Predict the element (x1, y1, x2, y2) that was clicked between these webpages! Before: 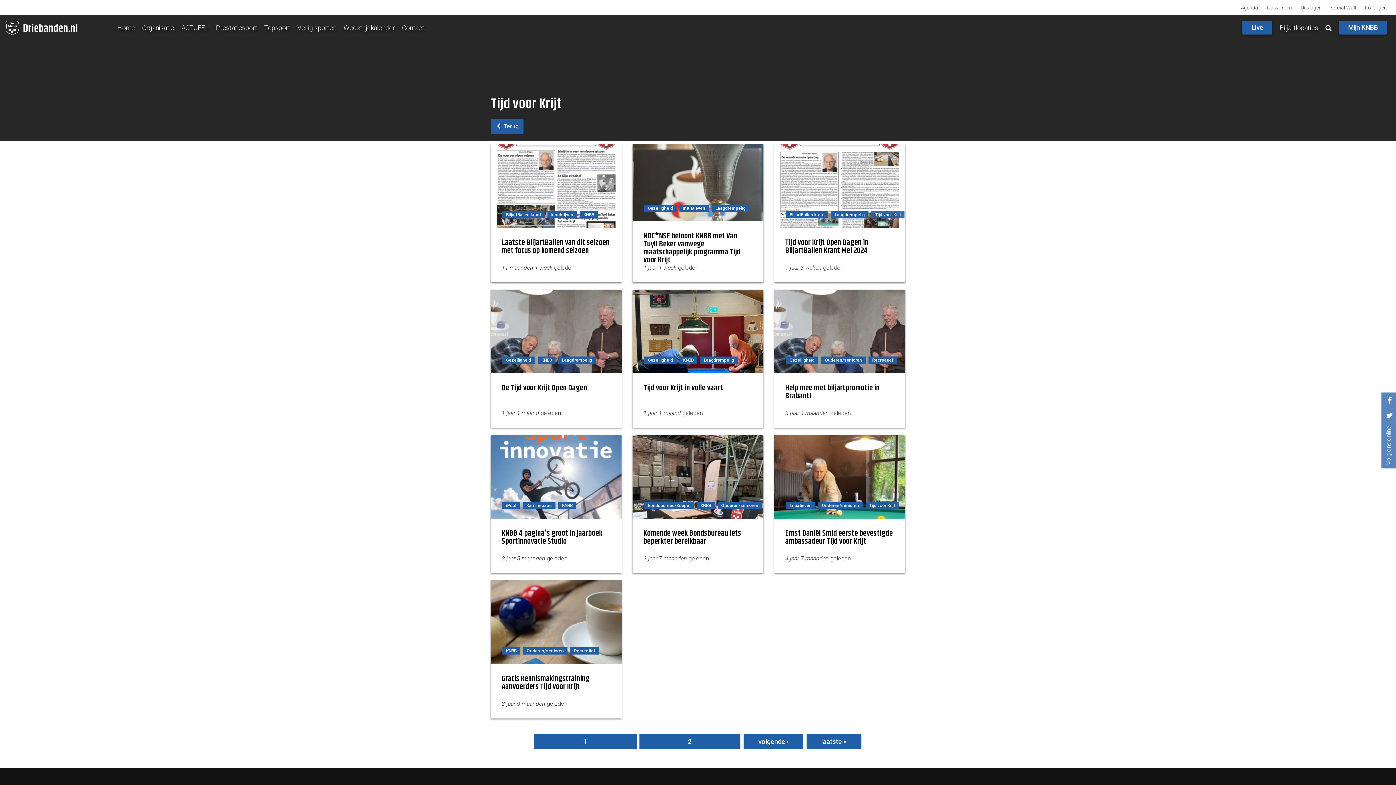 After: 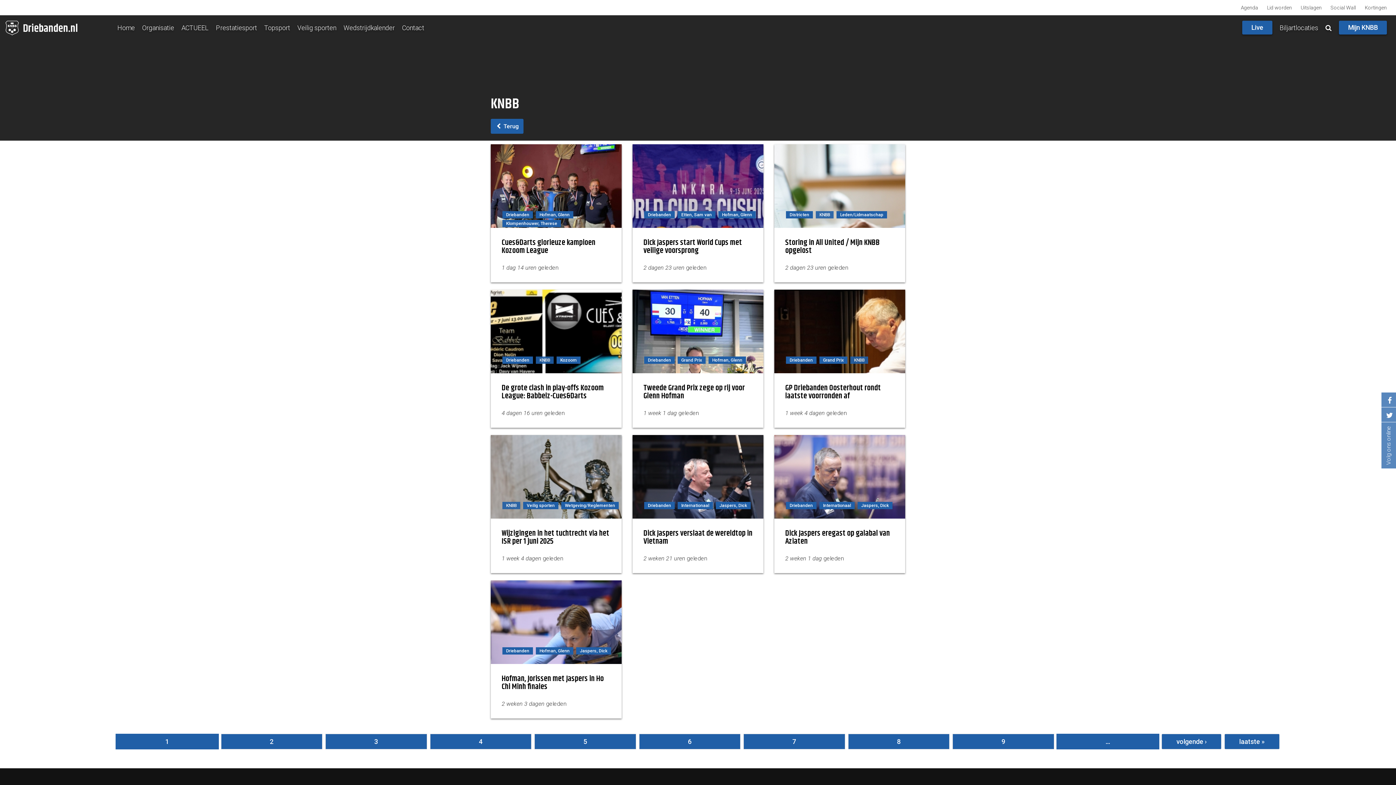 Action: bbox: (558, 502, 576, 509) label: KNBB